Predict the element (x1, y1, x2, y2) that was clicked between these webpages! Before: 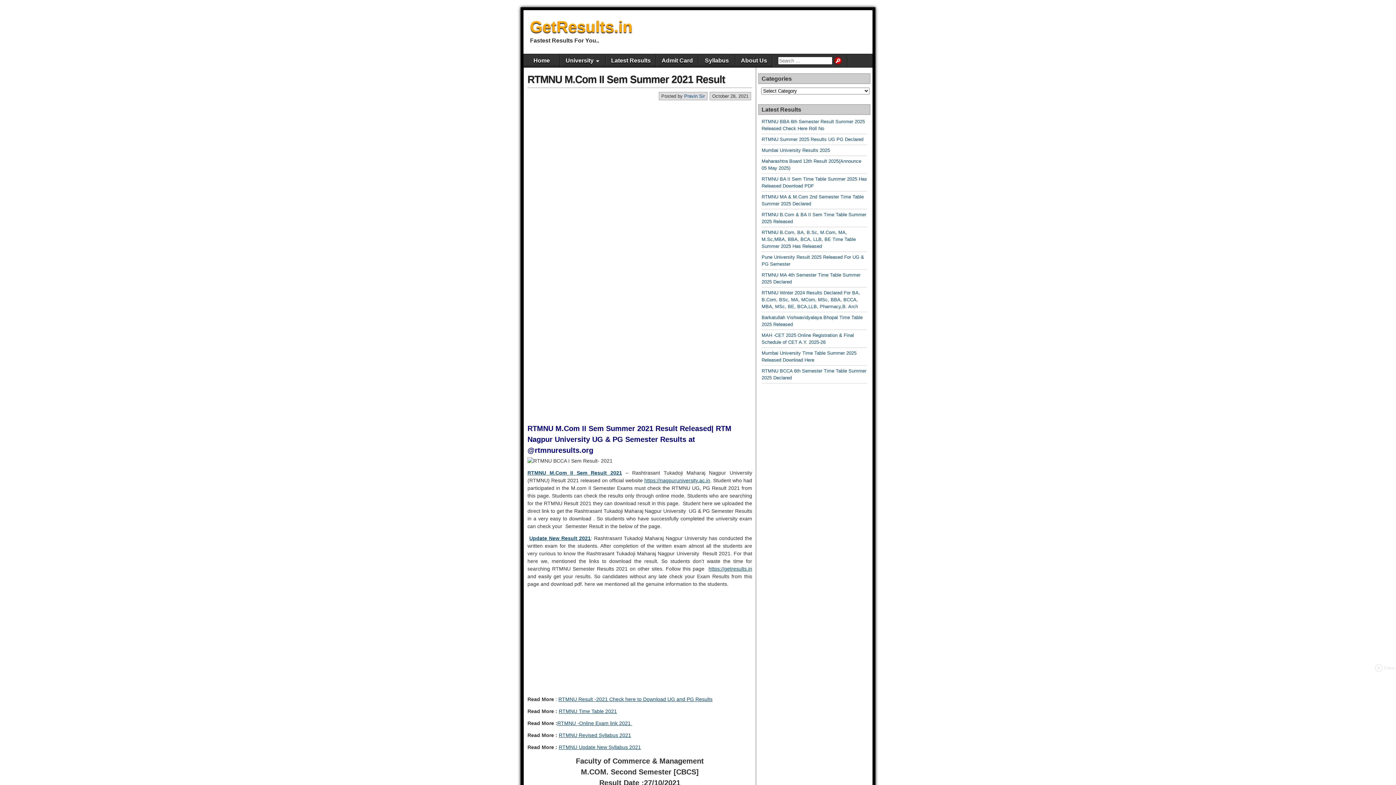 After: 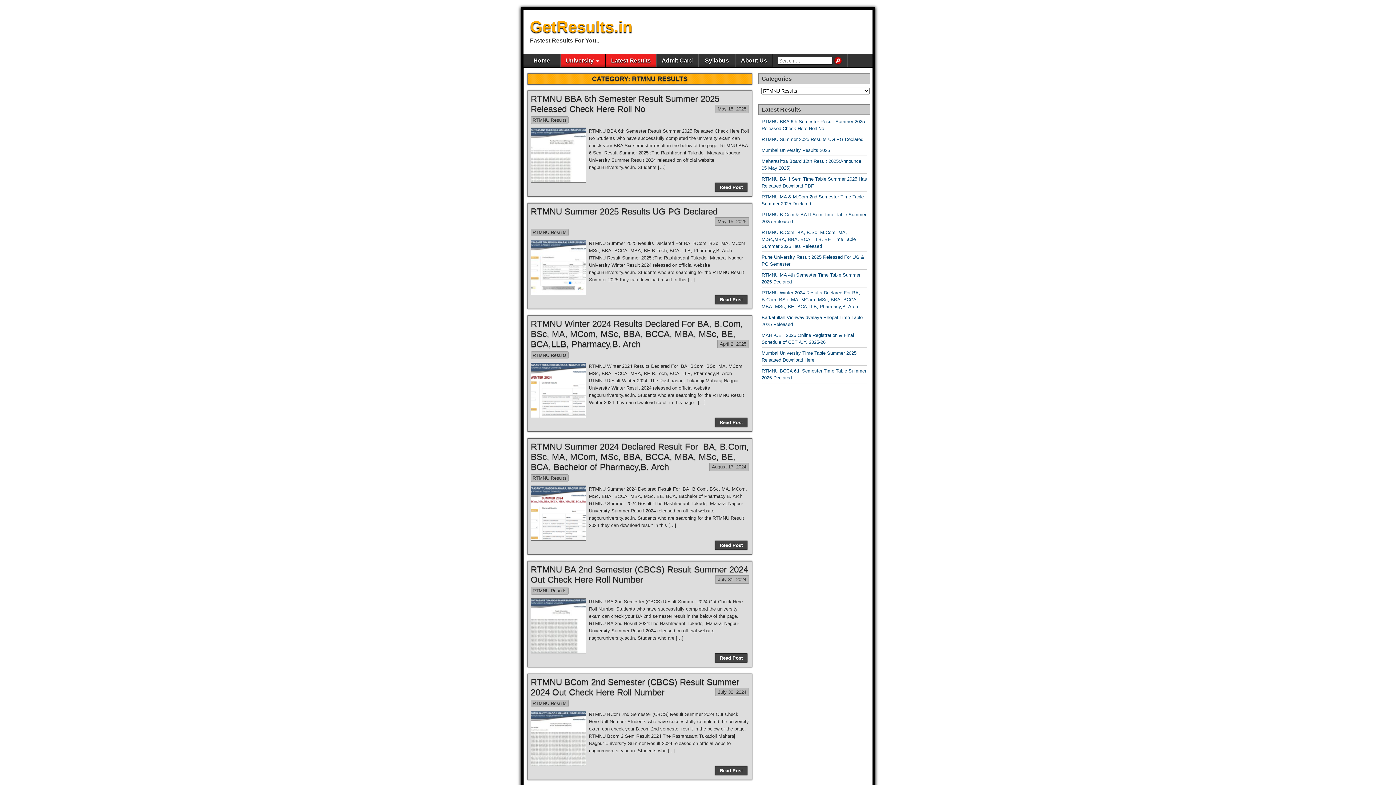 Action: label: Latest Results bbox: (606, 54, 656, 67)